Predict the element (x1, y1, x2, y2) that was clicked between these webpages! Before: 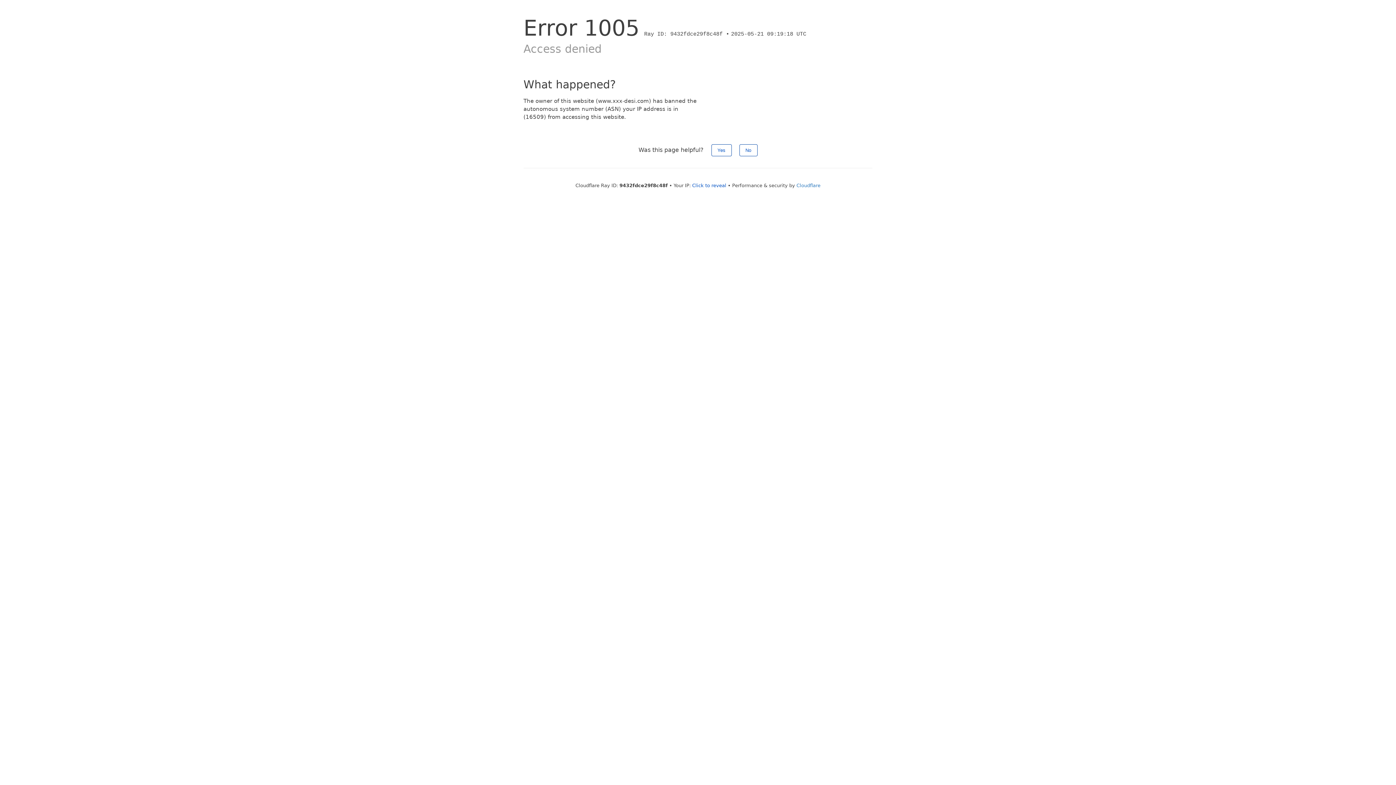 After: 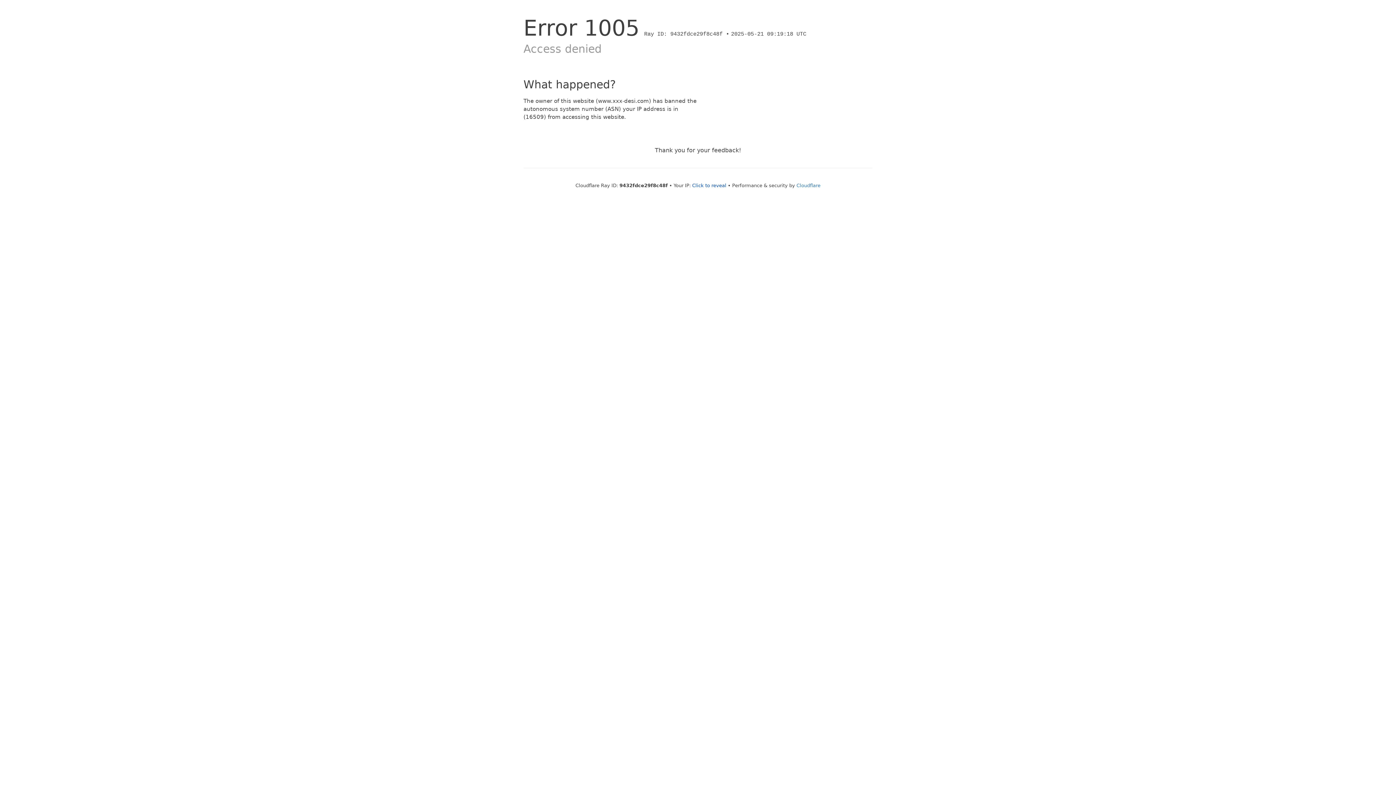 Action: bbox: (711, 144, 731, 156) label: Yes